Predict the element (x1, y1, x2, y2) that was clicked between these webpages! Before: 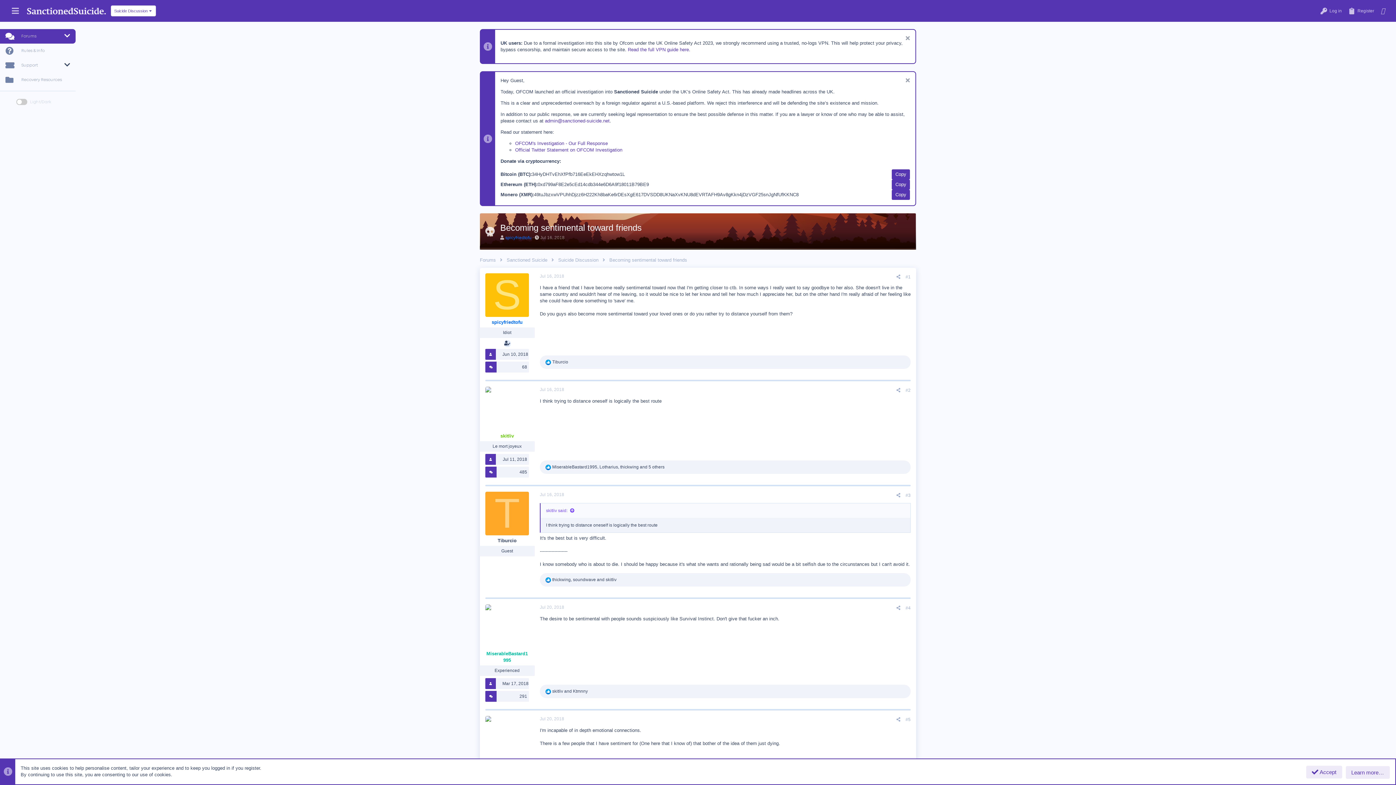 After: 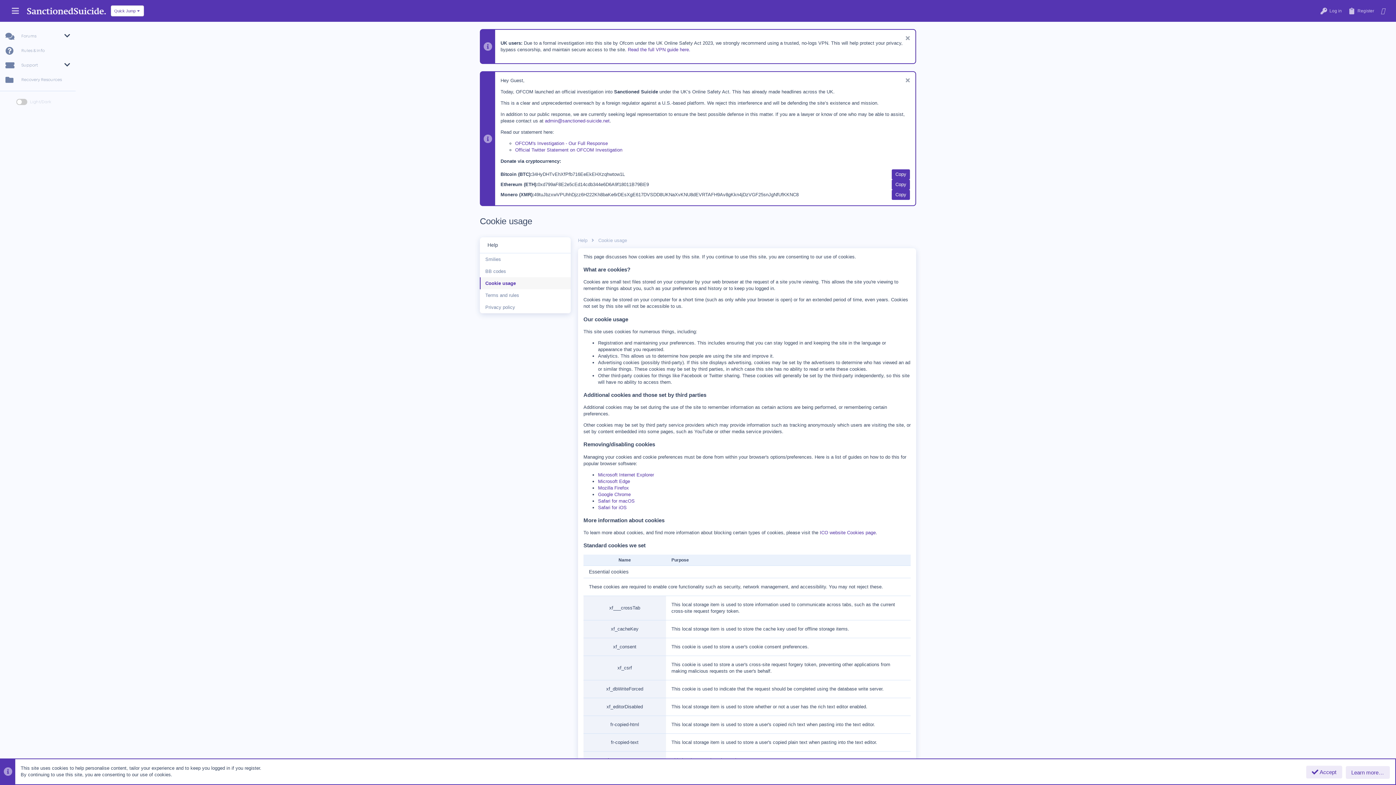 Action: label: Learn more… bbox: (1346, 766, 1390, 779)